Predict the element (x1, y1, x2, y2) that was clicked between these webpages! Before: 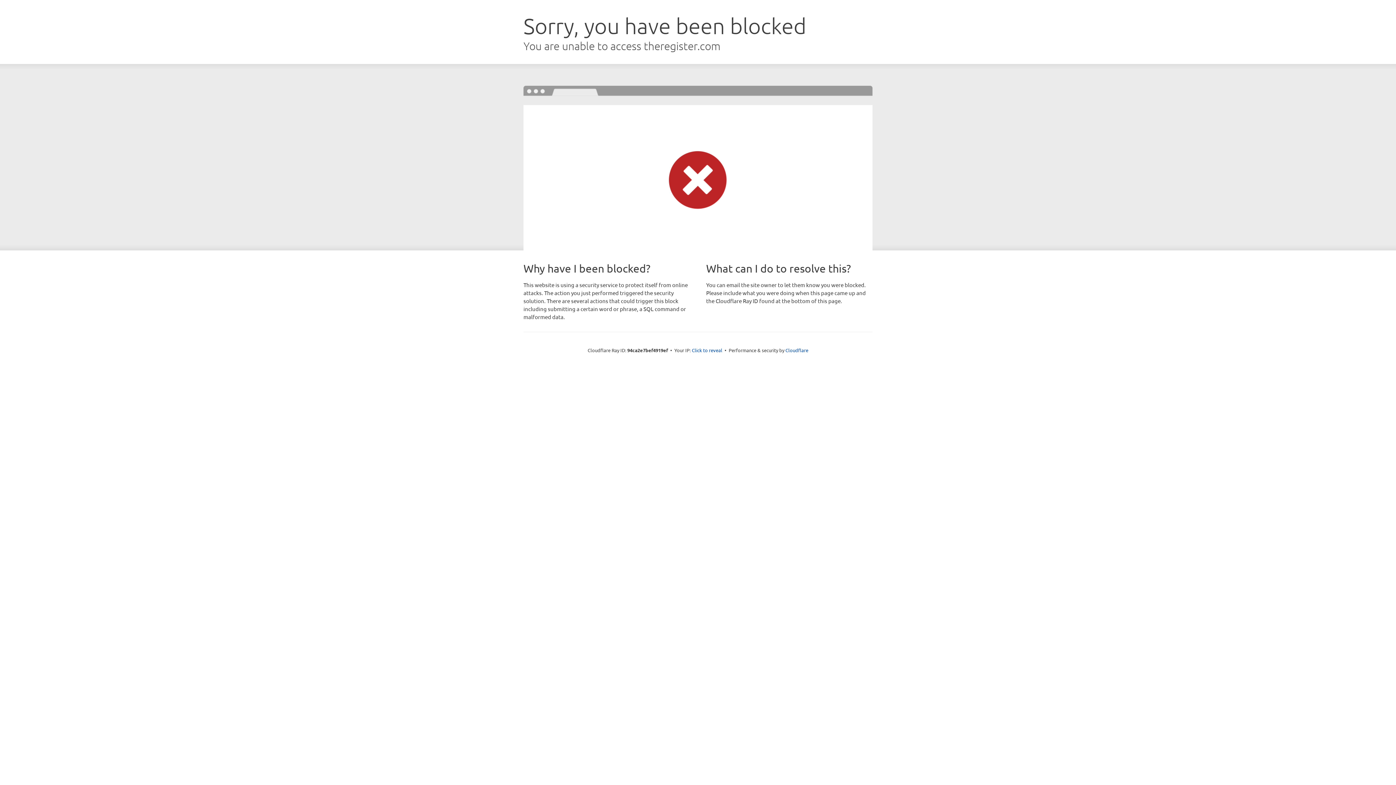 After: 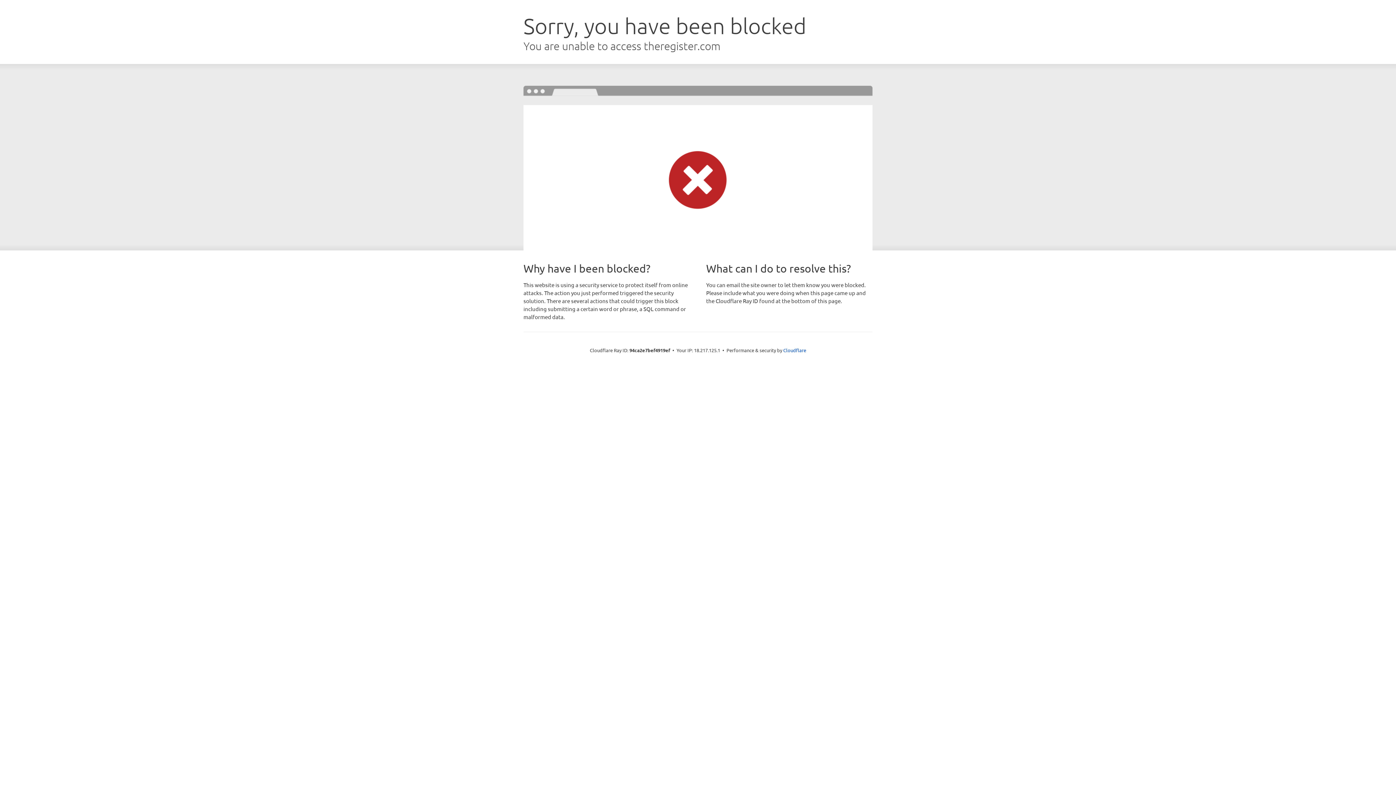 Action: label: Click to reveal bbox: (692, 346, 722, 353)